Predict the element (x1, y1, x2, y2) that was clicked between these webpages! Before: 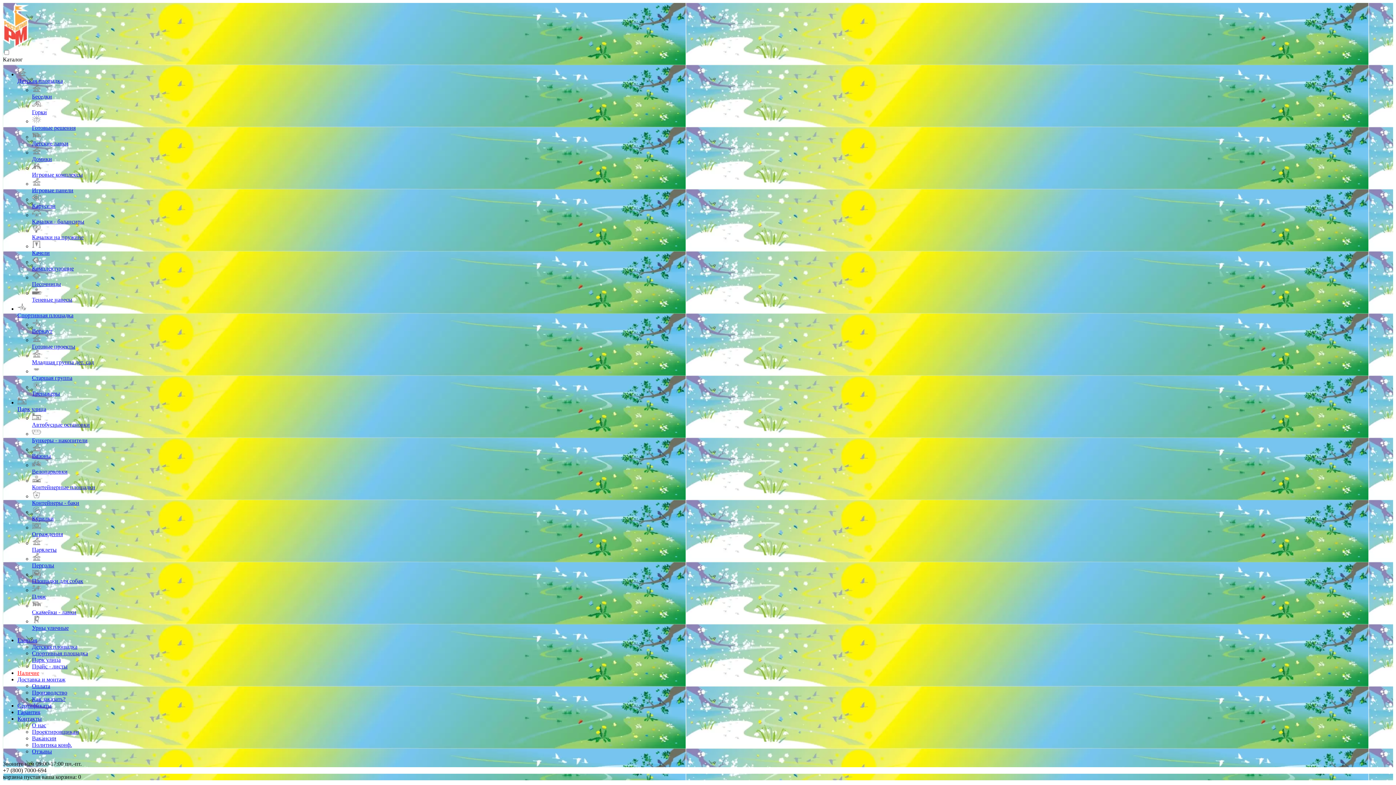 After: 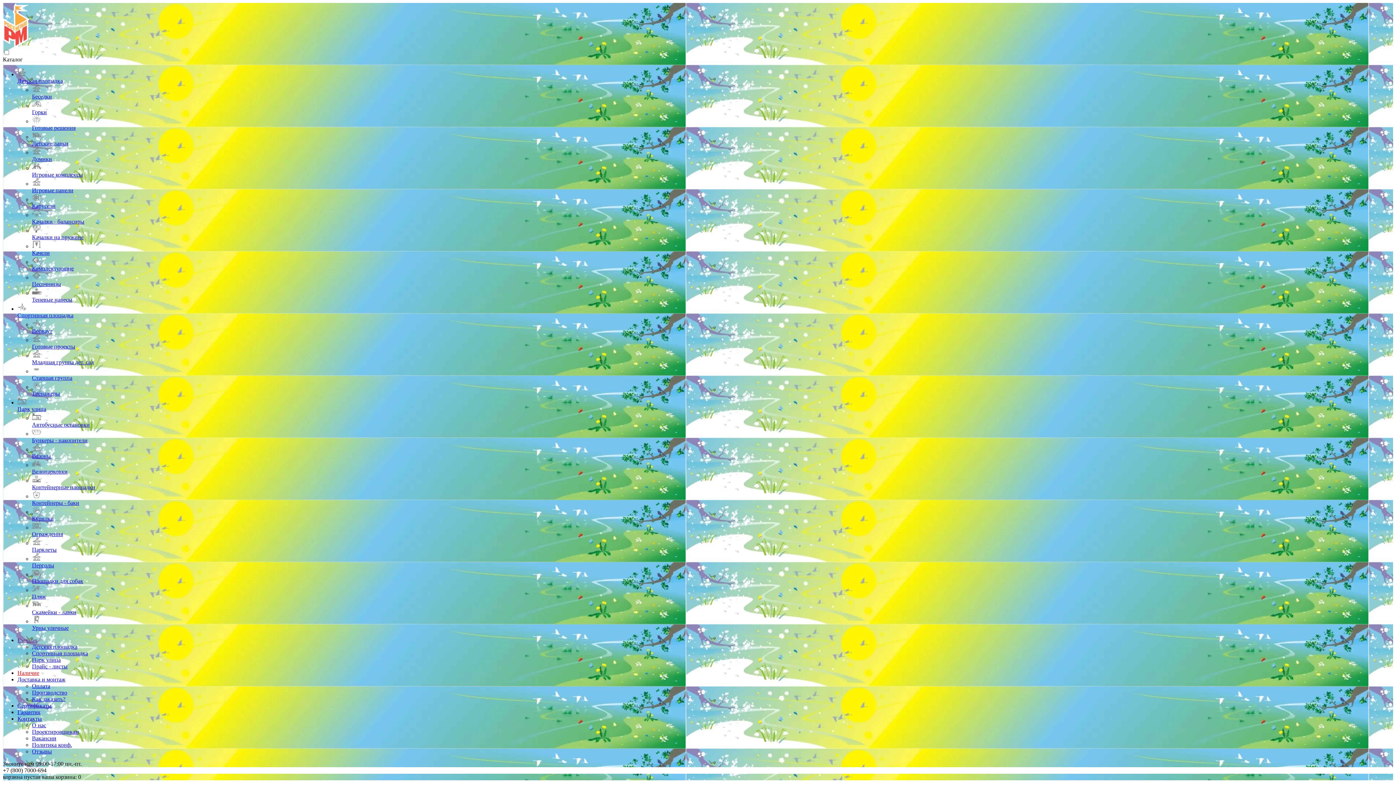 Action: label: Главная bbox: (17, 637, 37, 643)